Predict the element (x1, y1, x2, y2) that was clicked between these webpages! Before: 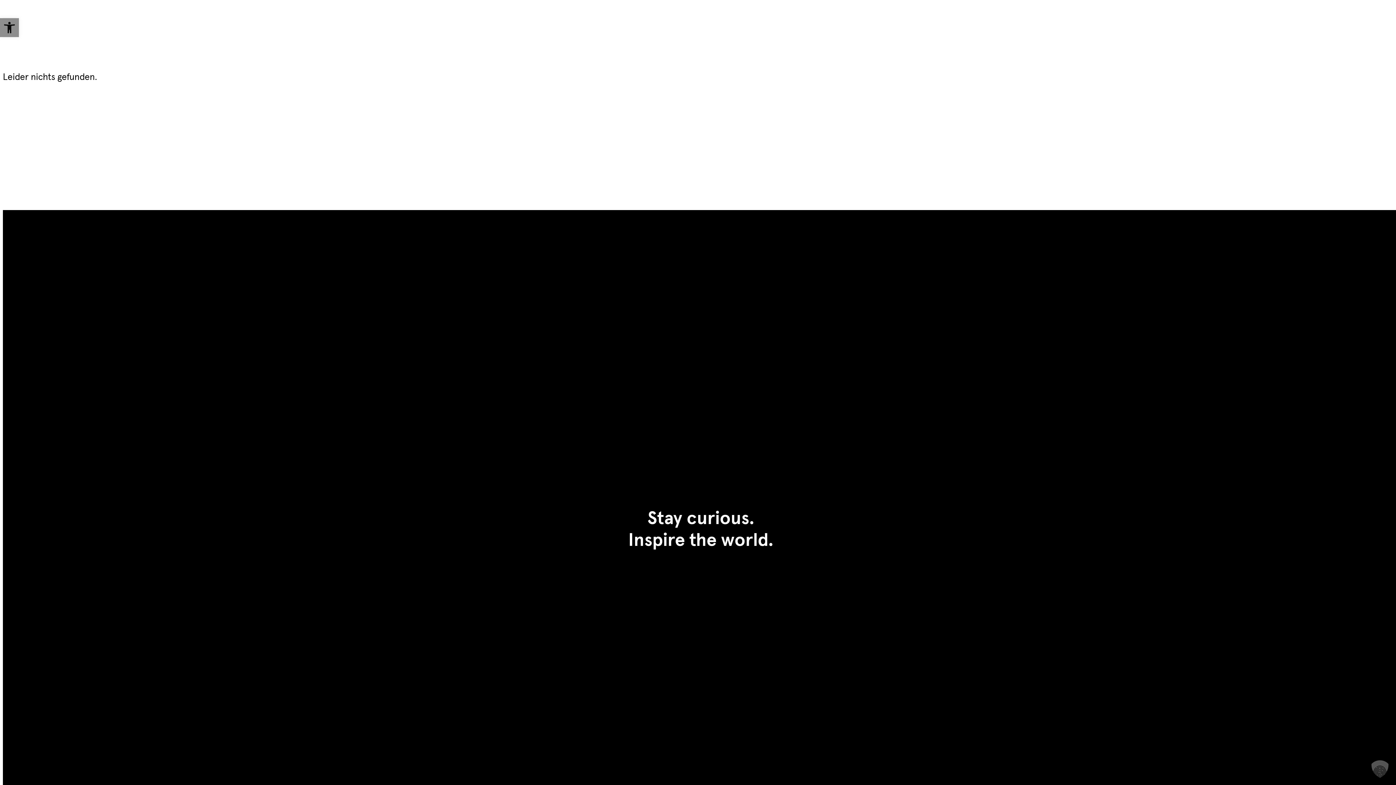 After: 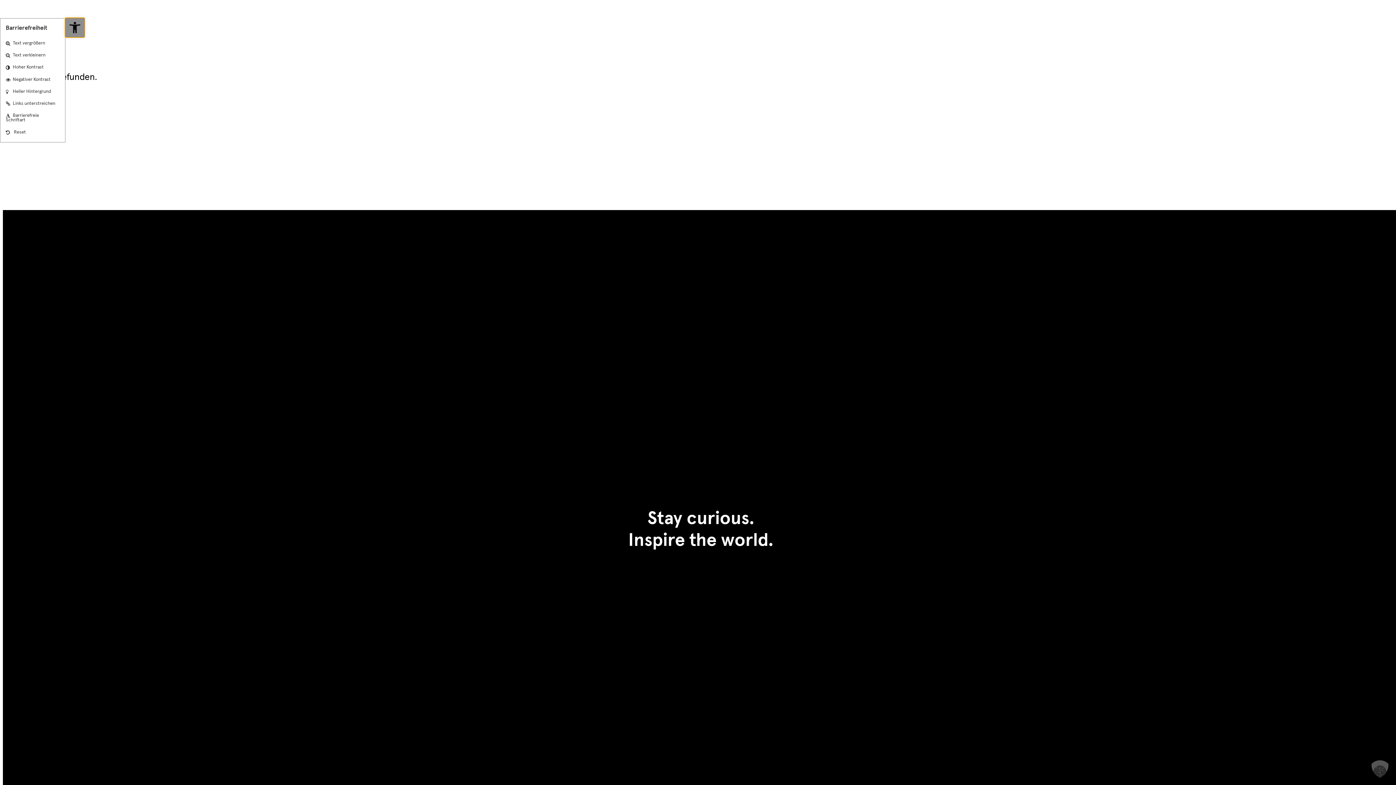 Action: label: Open toolbar bbox: (0, 18, 18, 37)